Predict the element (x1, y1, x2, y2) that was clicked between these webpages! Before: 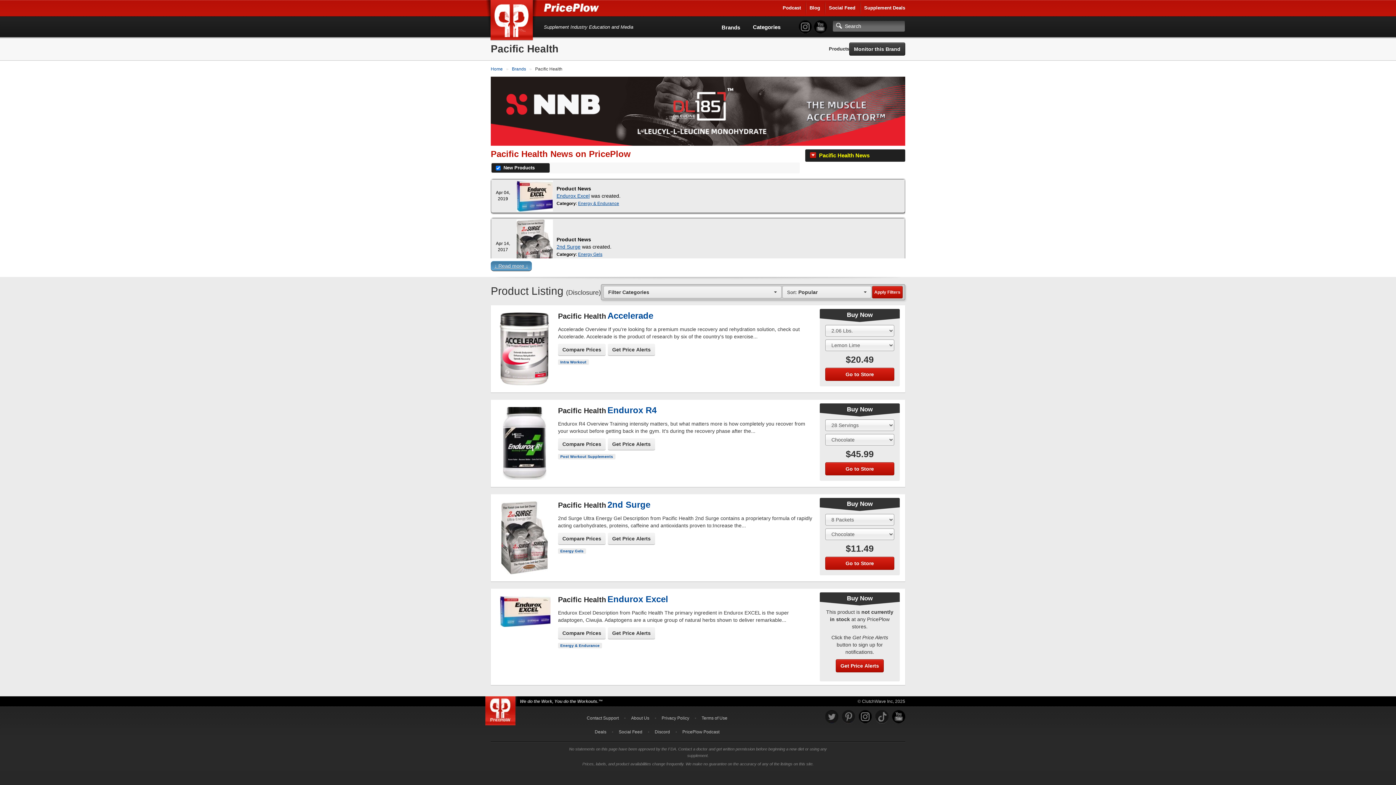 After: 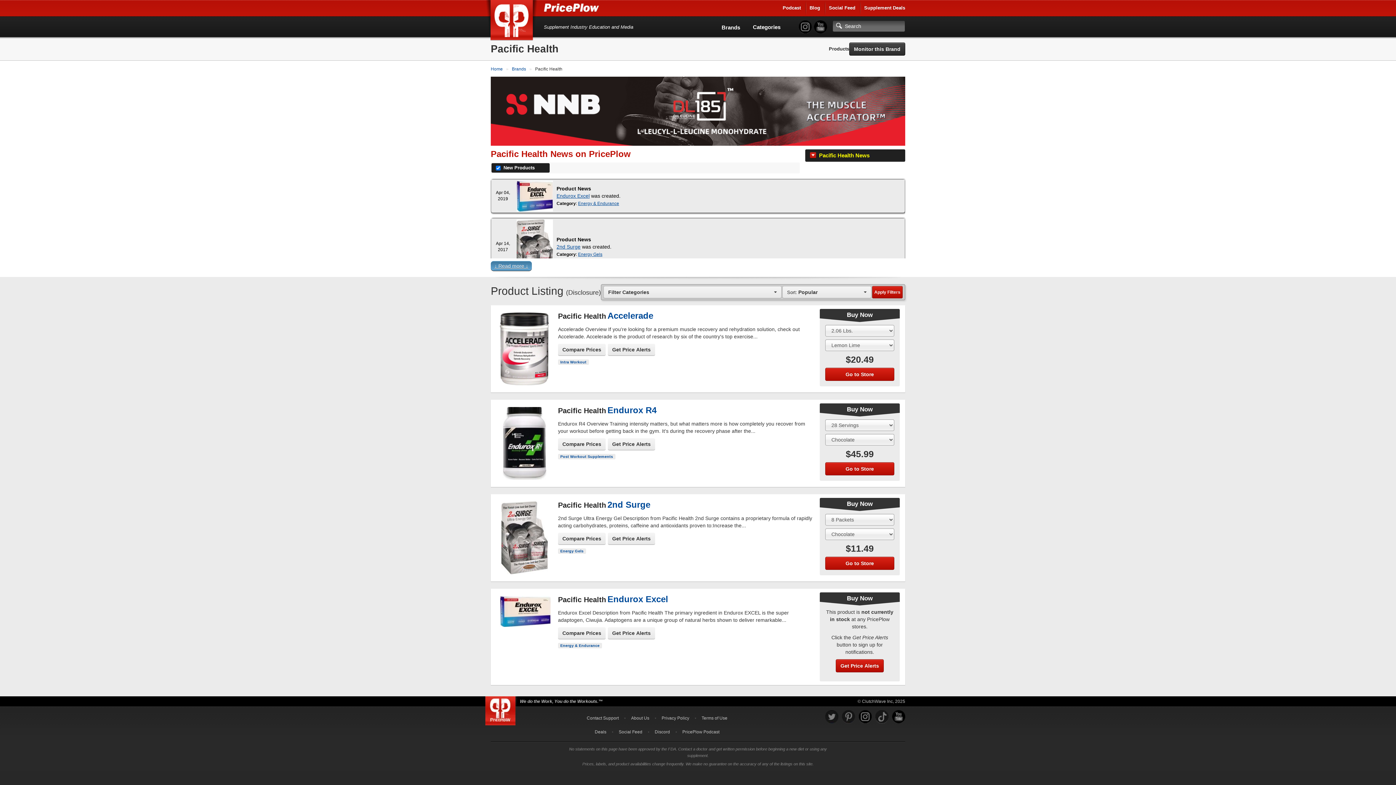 Action: bbox: (872, 286, 902, 298) label: Apply Filters